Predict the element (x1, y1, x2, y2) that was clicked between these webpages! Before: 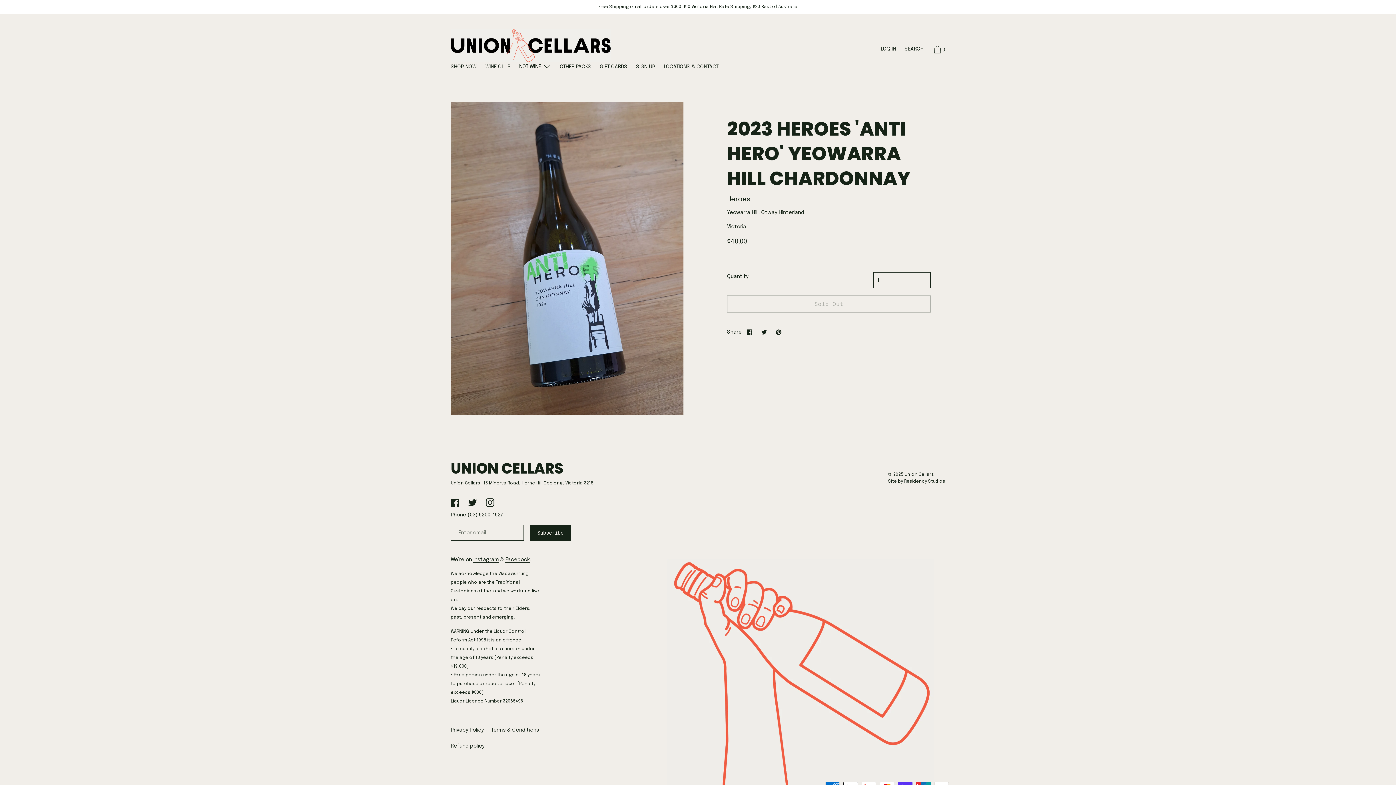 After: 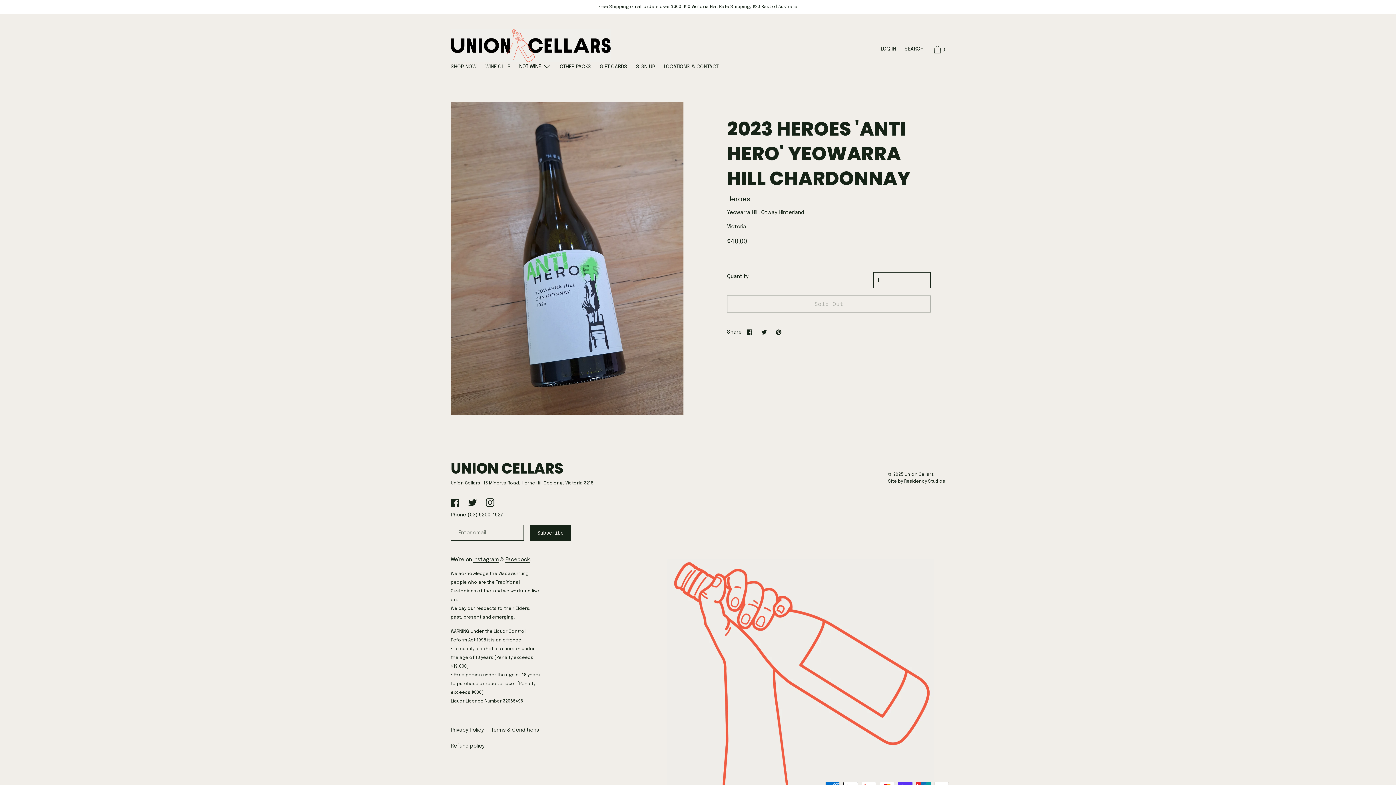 Action: label: Twitter bbox: (464, 498, 480, 507)